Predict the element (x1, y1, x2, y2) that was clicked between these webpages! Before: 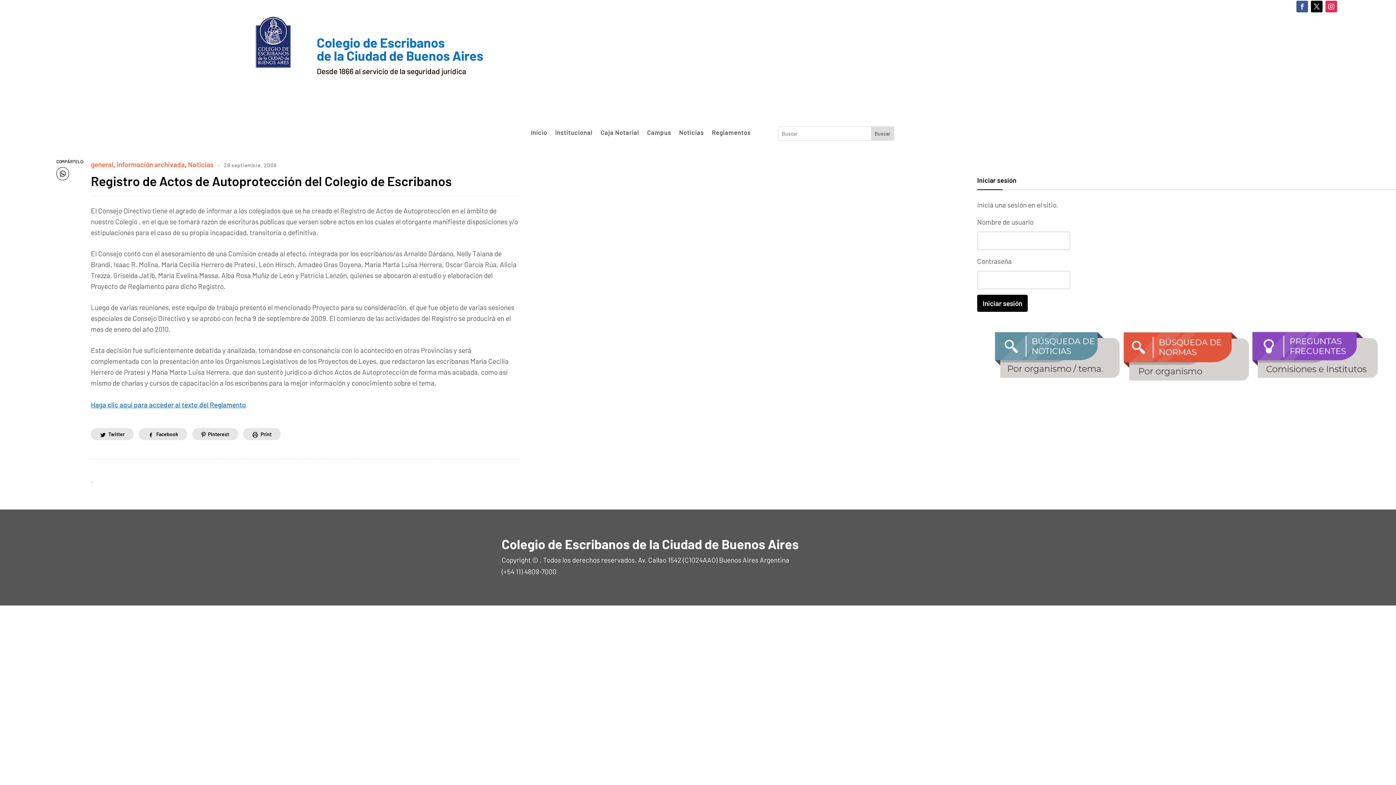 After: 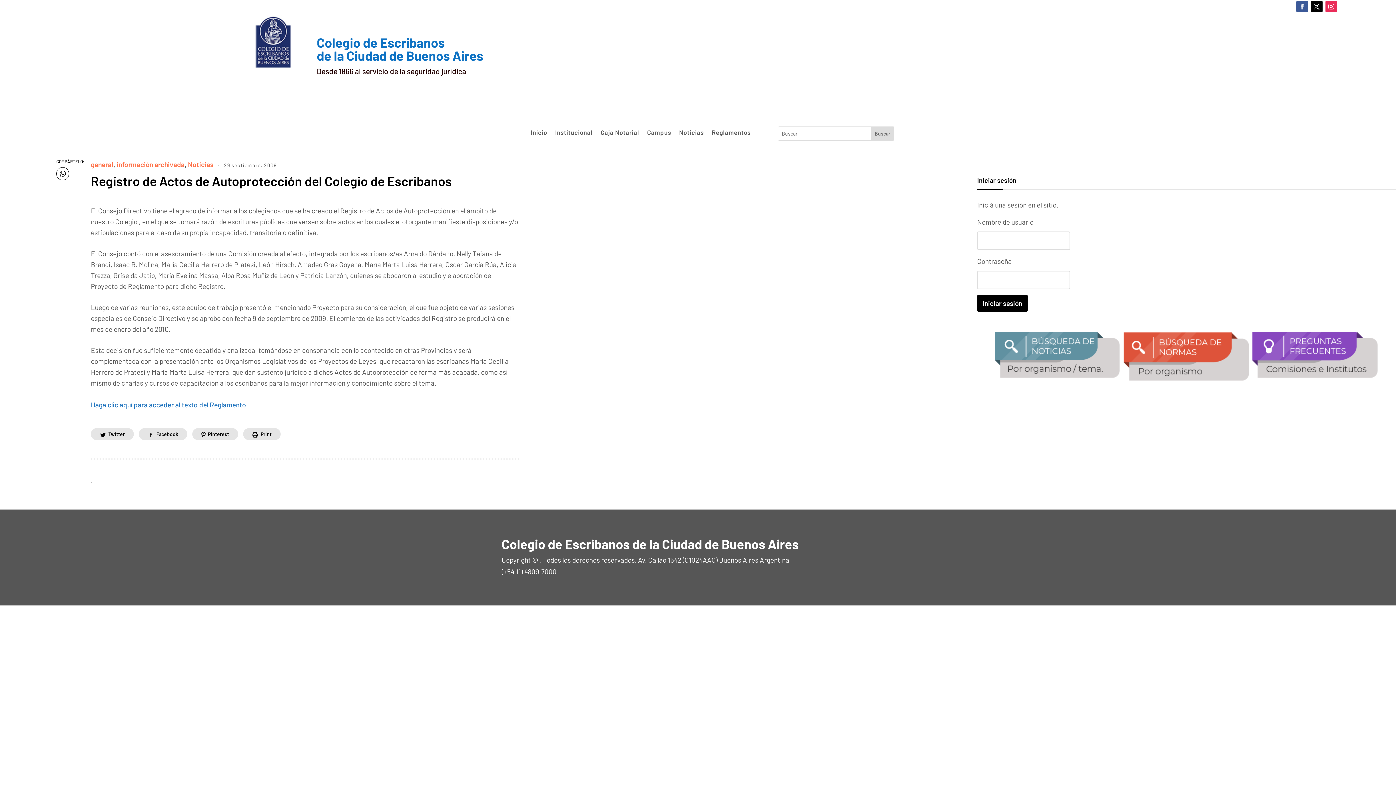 Action: bbox: (1296, 0, 1308, 12)